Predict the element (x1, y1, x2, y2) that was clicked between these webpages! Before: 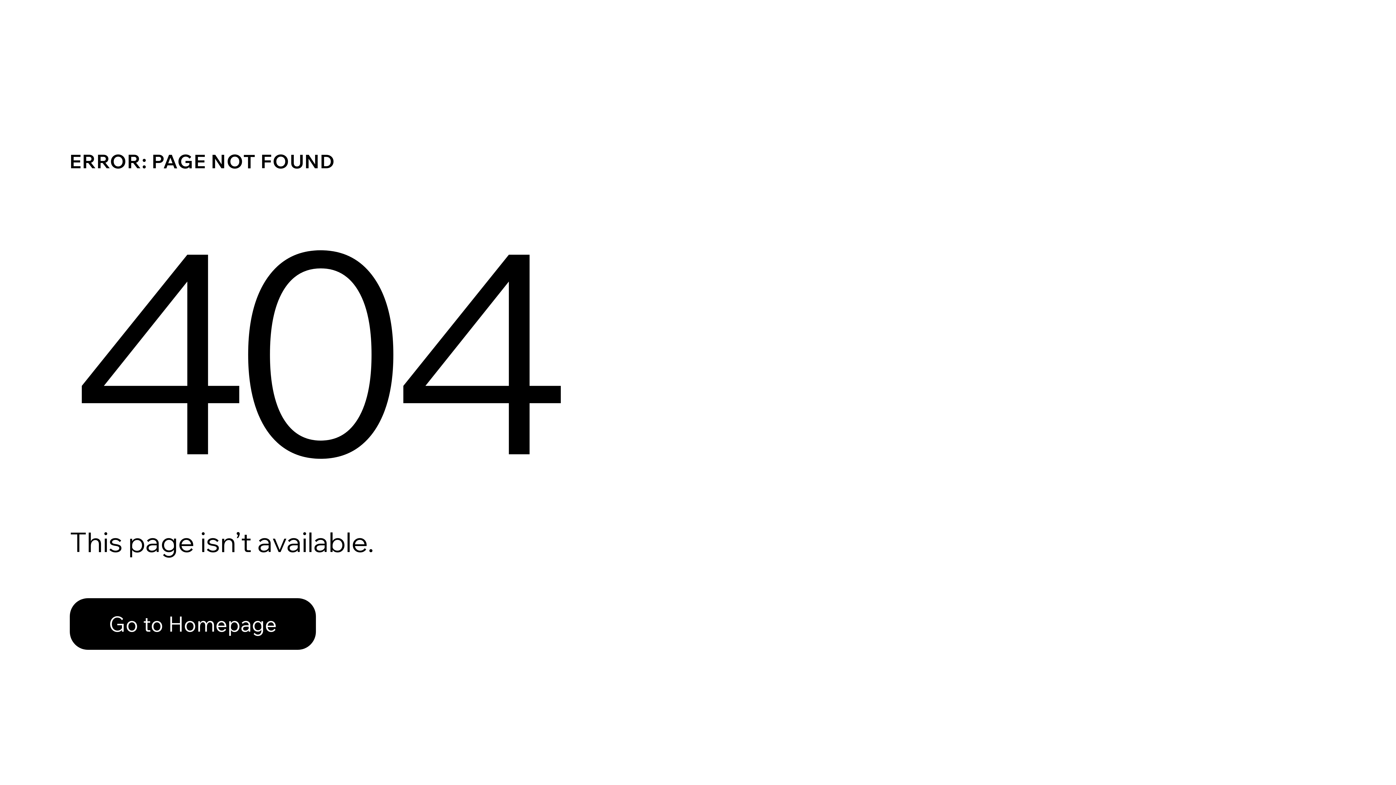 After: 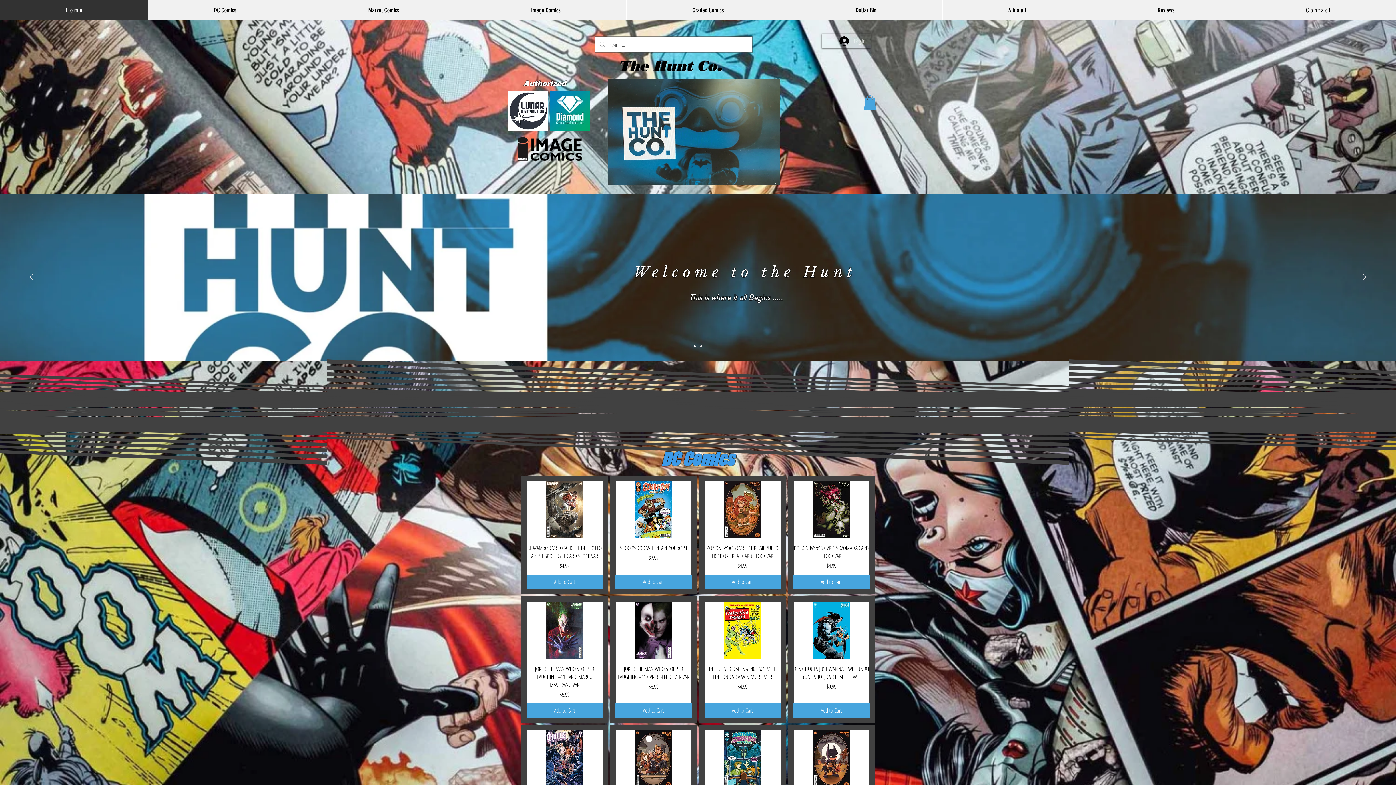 Action: bbox: (69, 582, 768, 659) label: Go to Homepage